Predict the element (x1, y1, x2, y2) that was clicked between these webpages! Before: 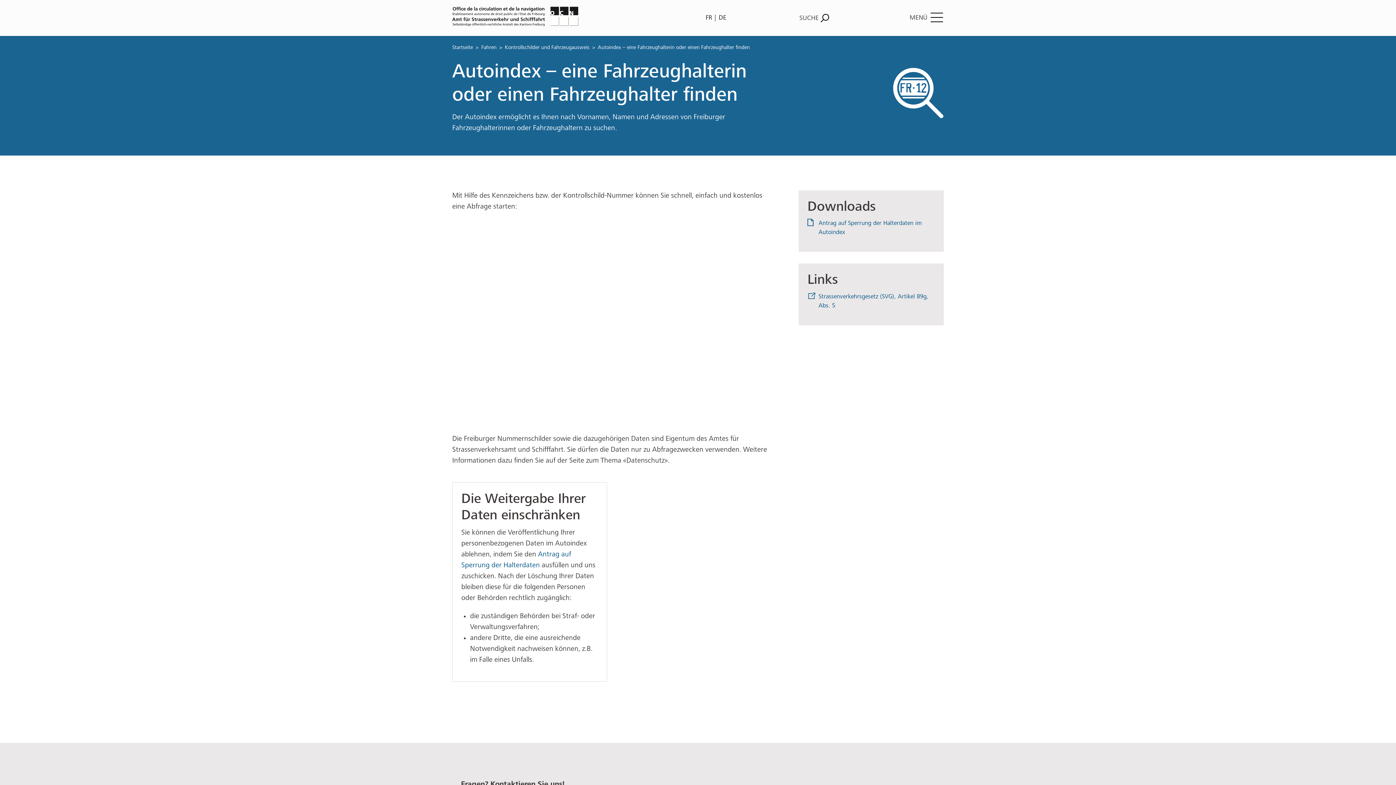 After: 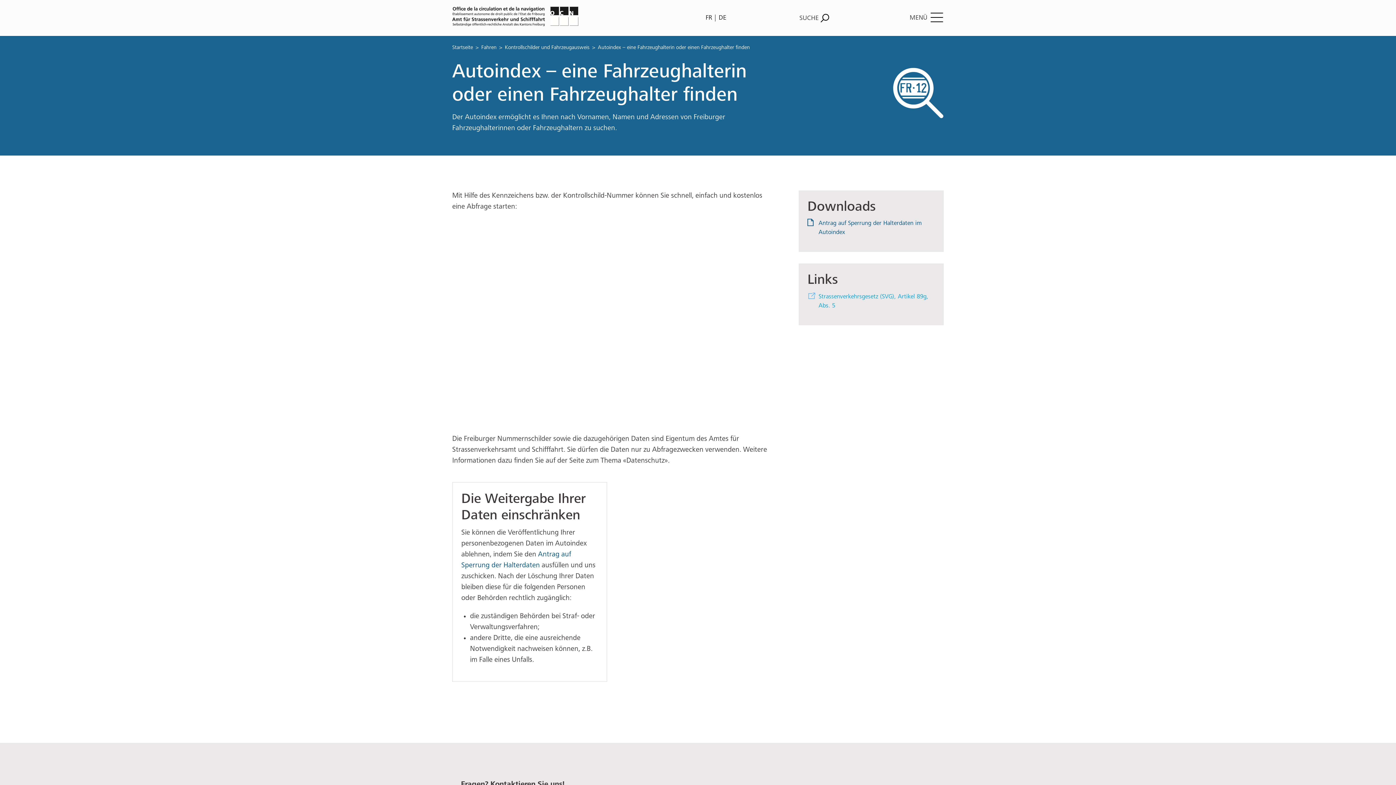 Action: label: Strassenverkehrsgesetz (SVG), Artikel 89g, Abs. 5 bbox: (807, 292, 935, 310)